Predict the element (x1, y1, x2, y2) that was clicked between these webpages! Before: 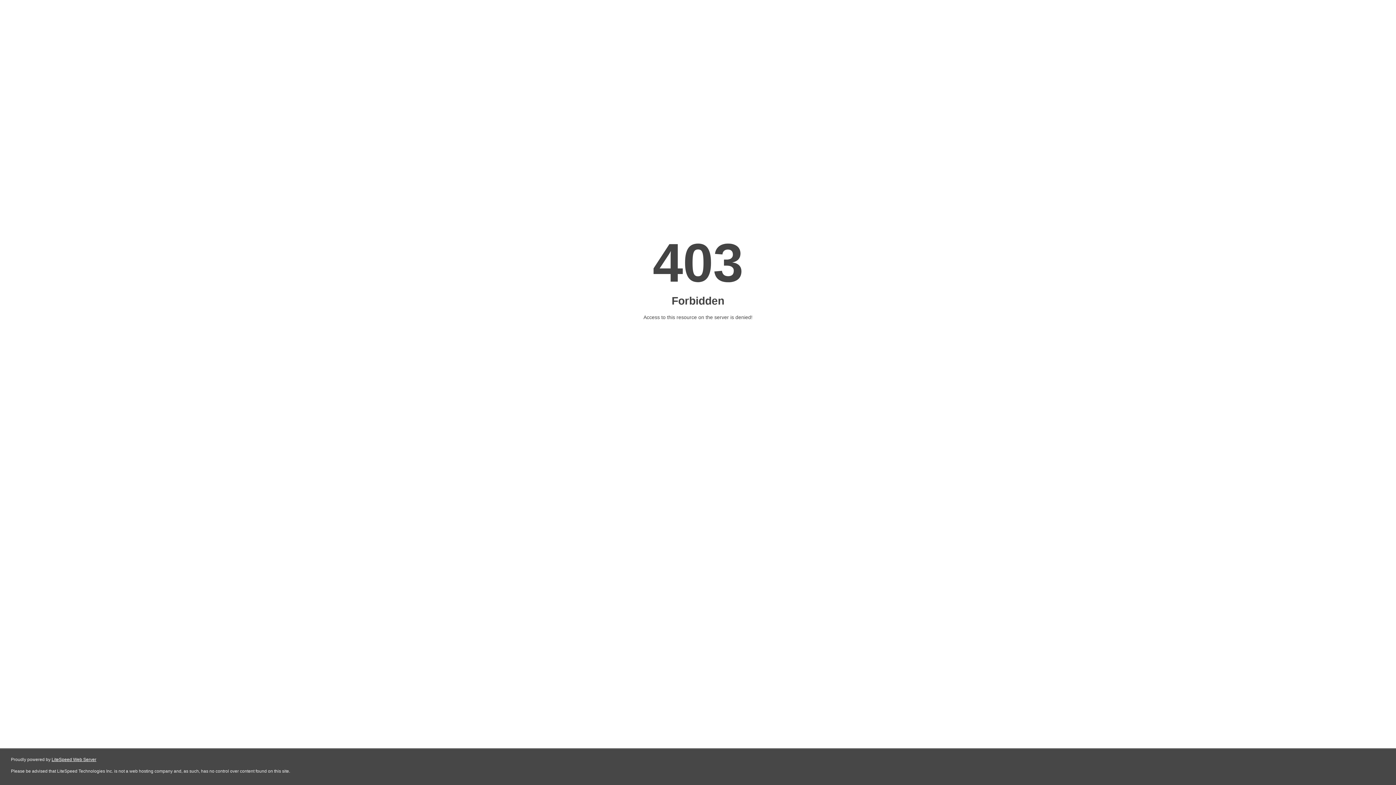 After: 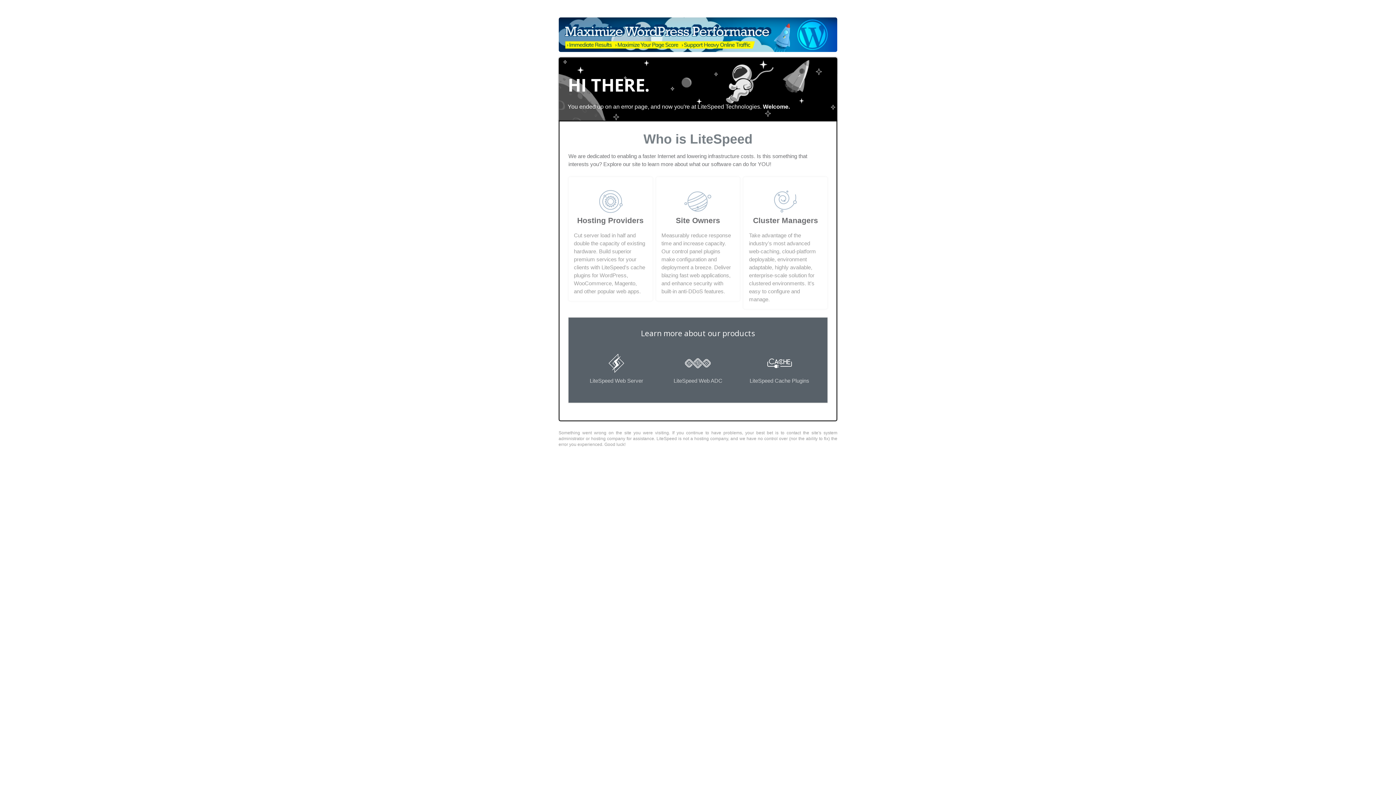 Action: label: LiteSpeed Web Server bbox: (51, 757, 96, 762)